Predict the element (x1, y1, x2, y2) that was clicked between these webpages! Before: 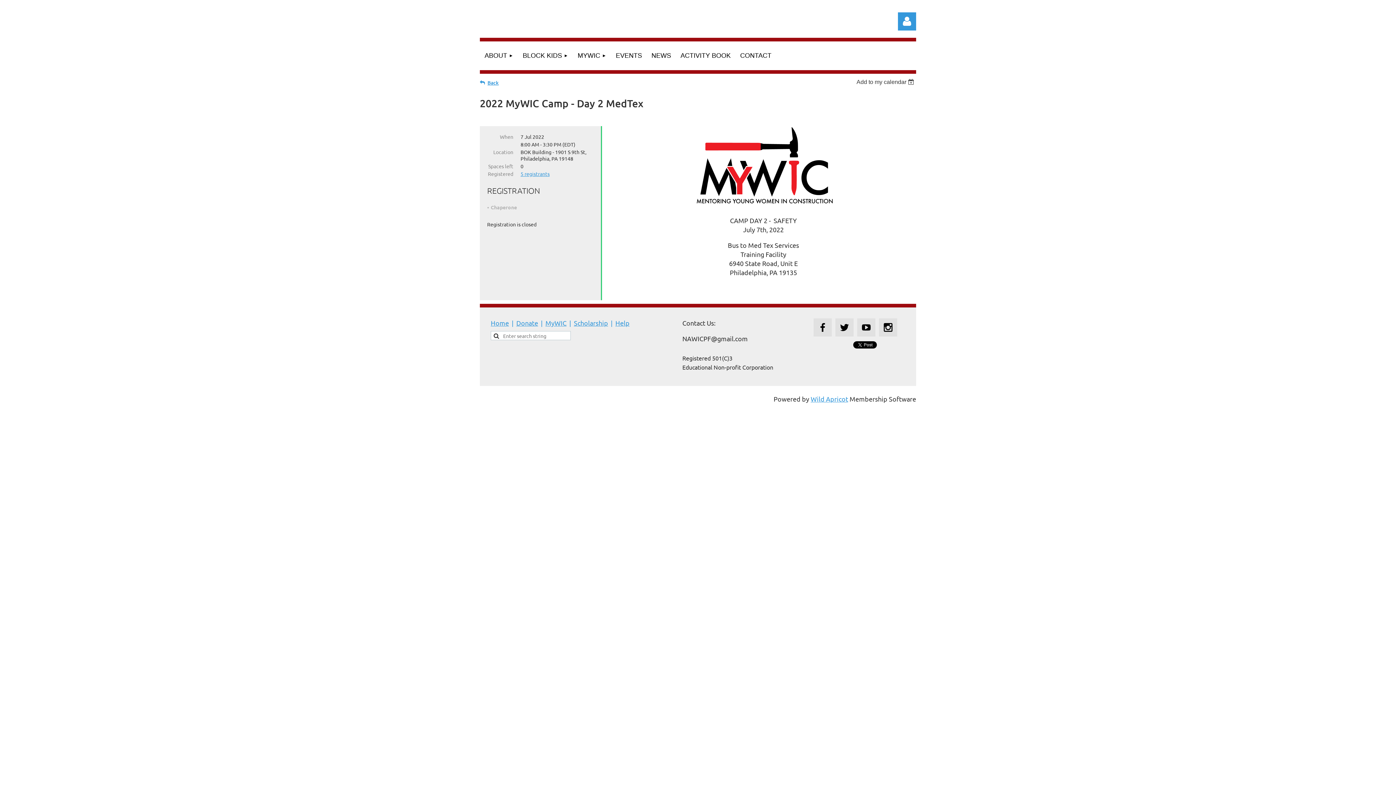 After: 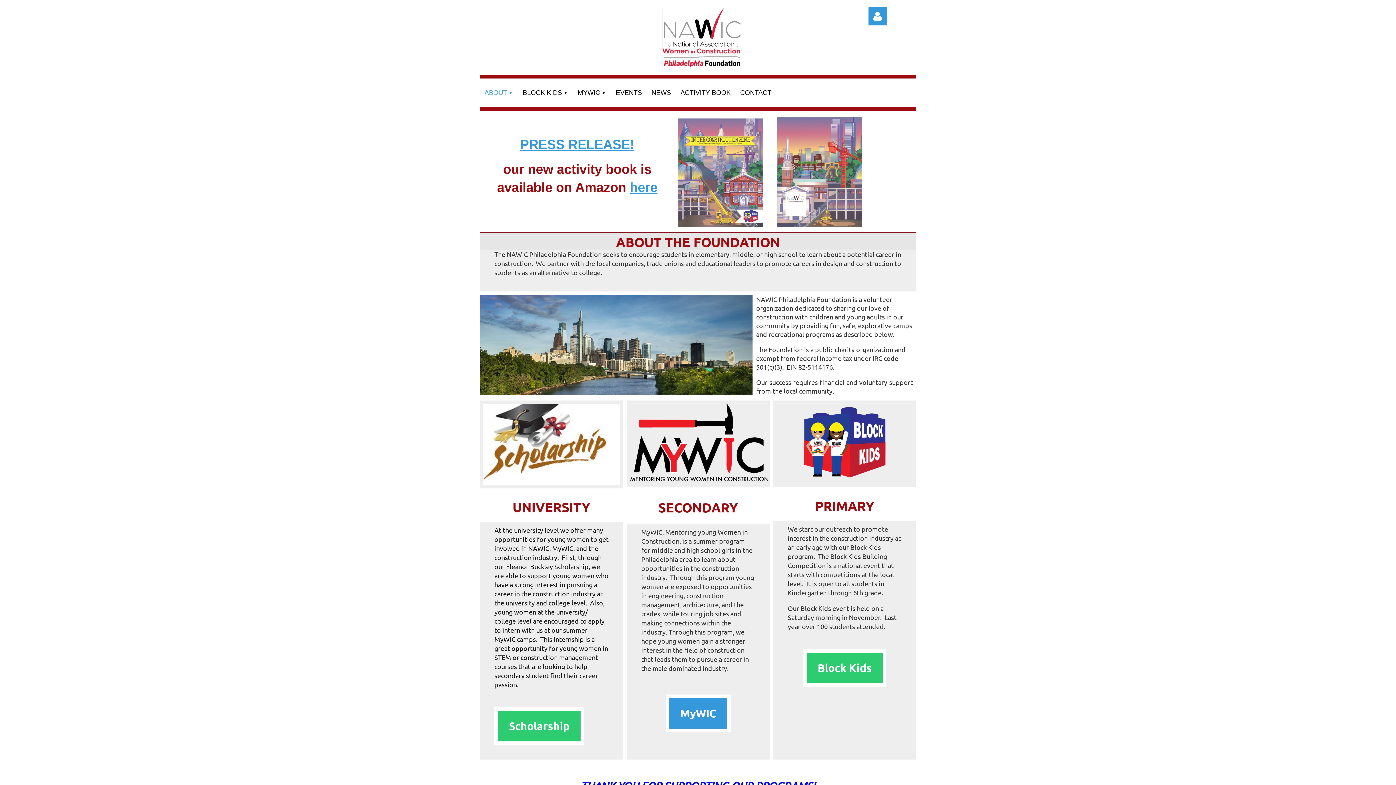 Action: bbox: (490, 319, 509, 326) label: Home